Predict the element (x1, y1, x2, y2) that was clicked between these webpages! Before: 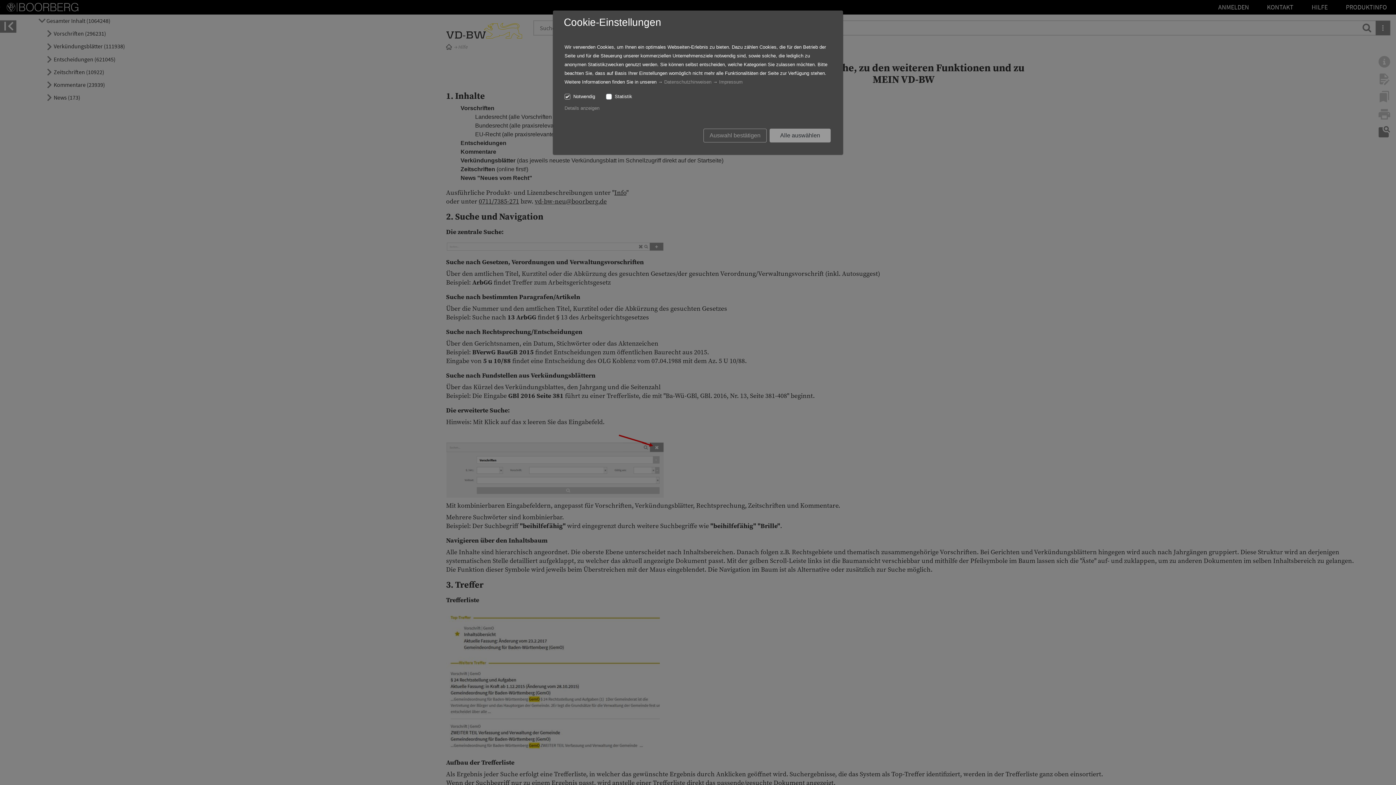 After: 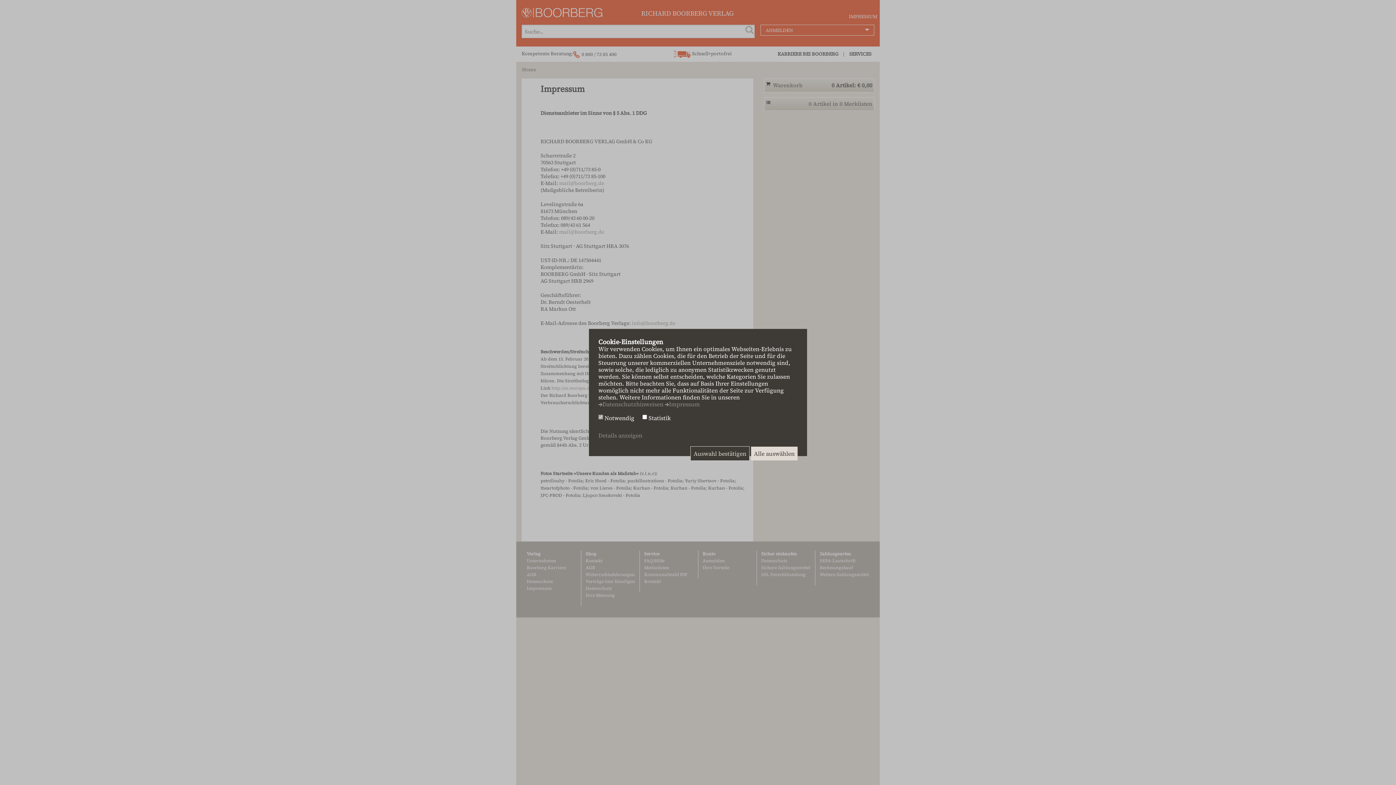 Action: bbox: (719, 79, 742, 84) label: Impressum